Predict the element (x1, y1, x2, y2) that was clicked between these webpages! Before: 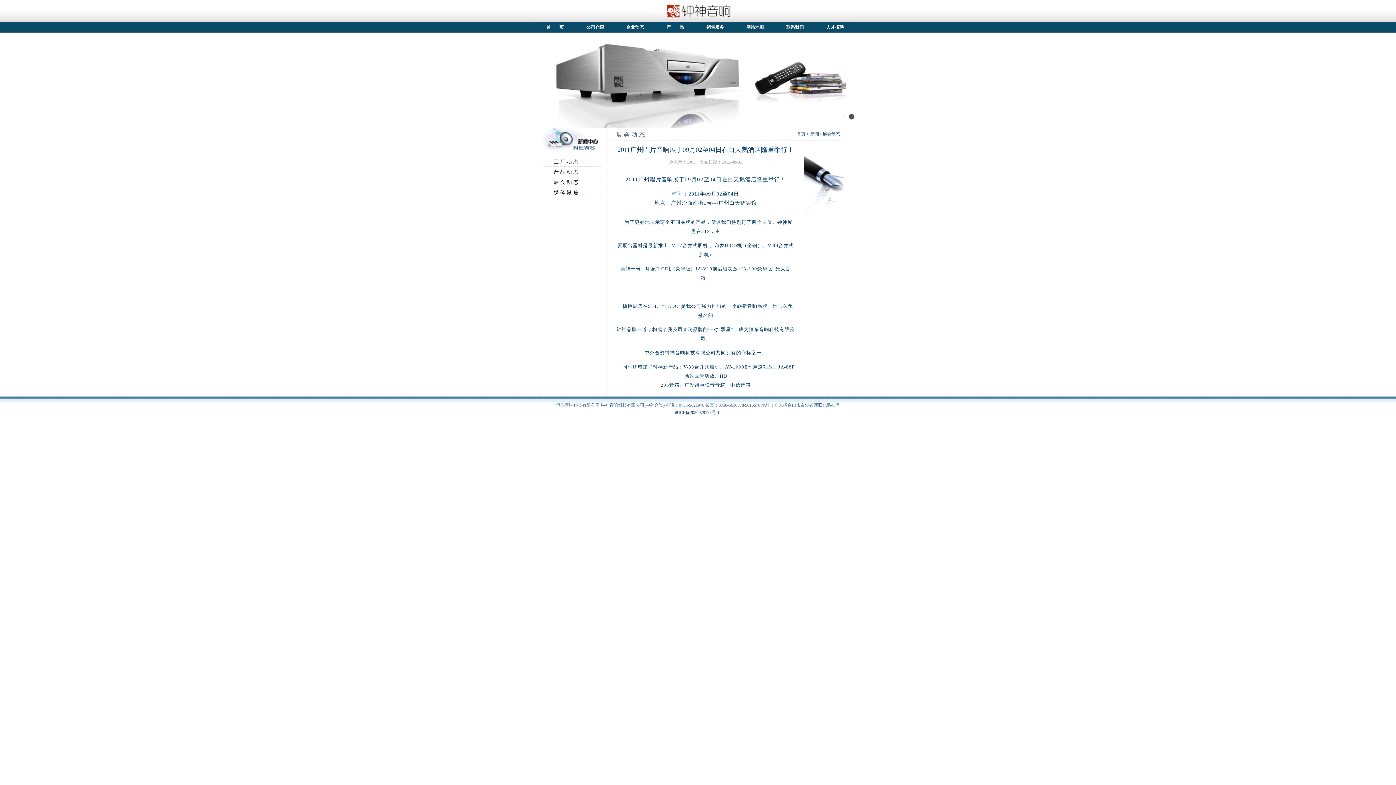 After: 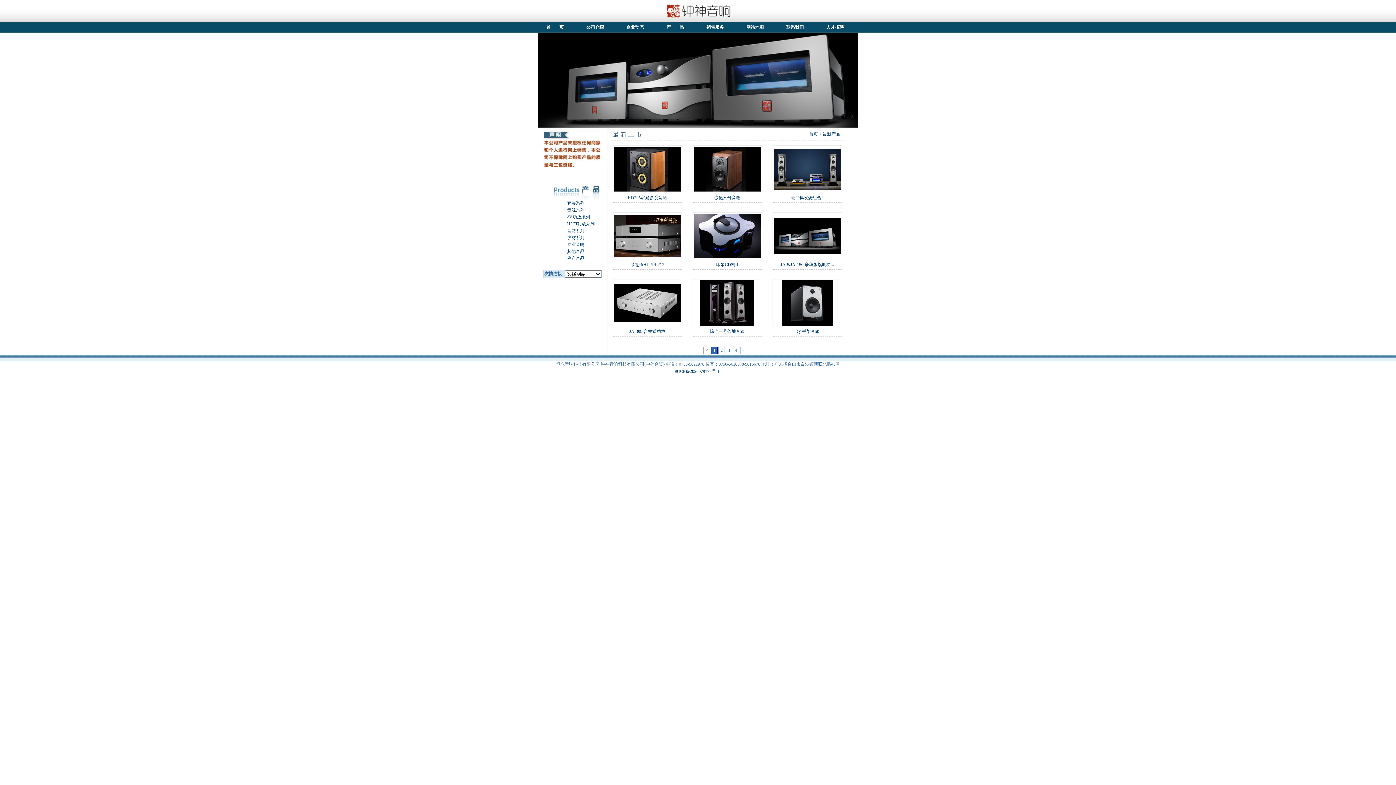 Action: label: 产        品 bbox: (655, 22, 695, 32)